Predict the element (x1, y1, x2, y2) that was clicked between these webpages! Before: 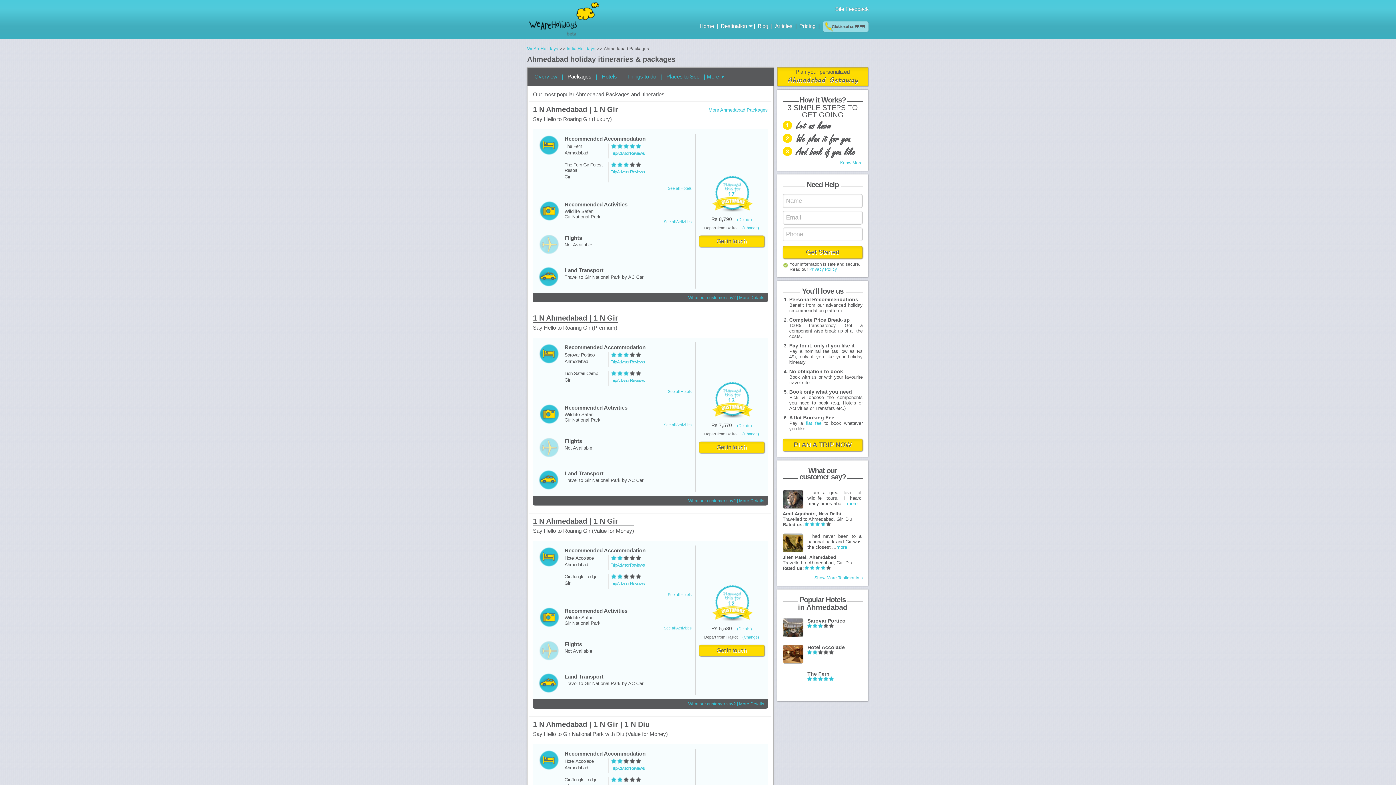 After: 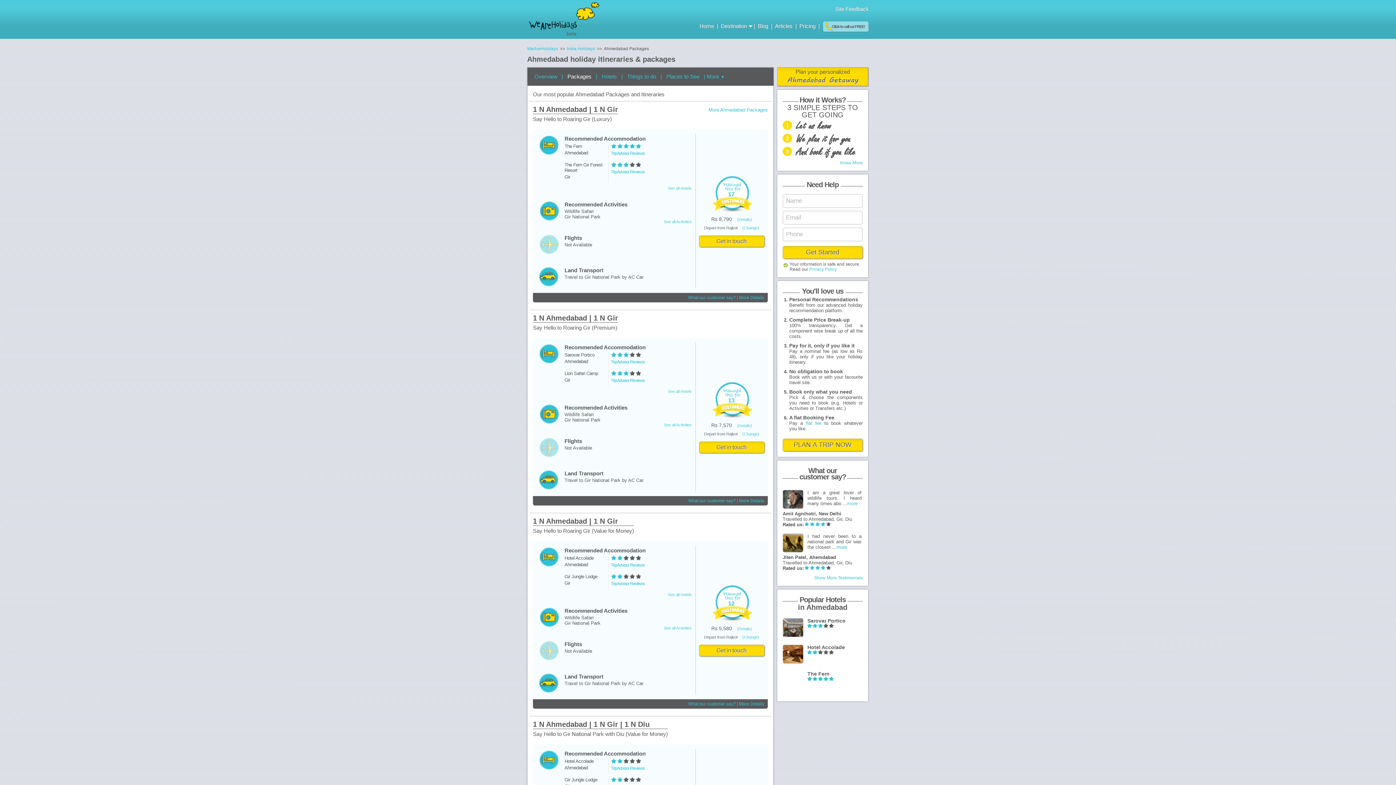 Action: bbox: (596, 73, 597, 79) label: |